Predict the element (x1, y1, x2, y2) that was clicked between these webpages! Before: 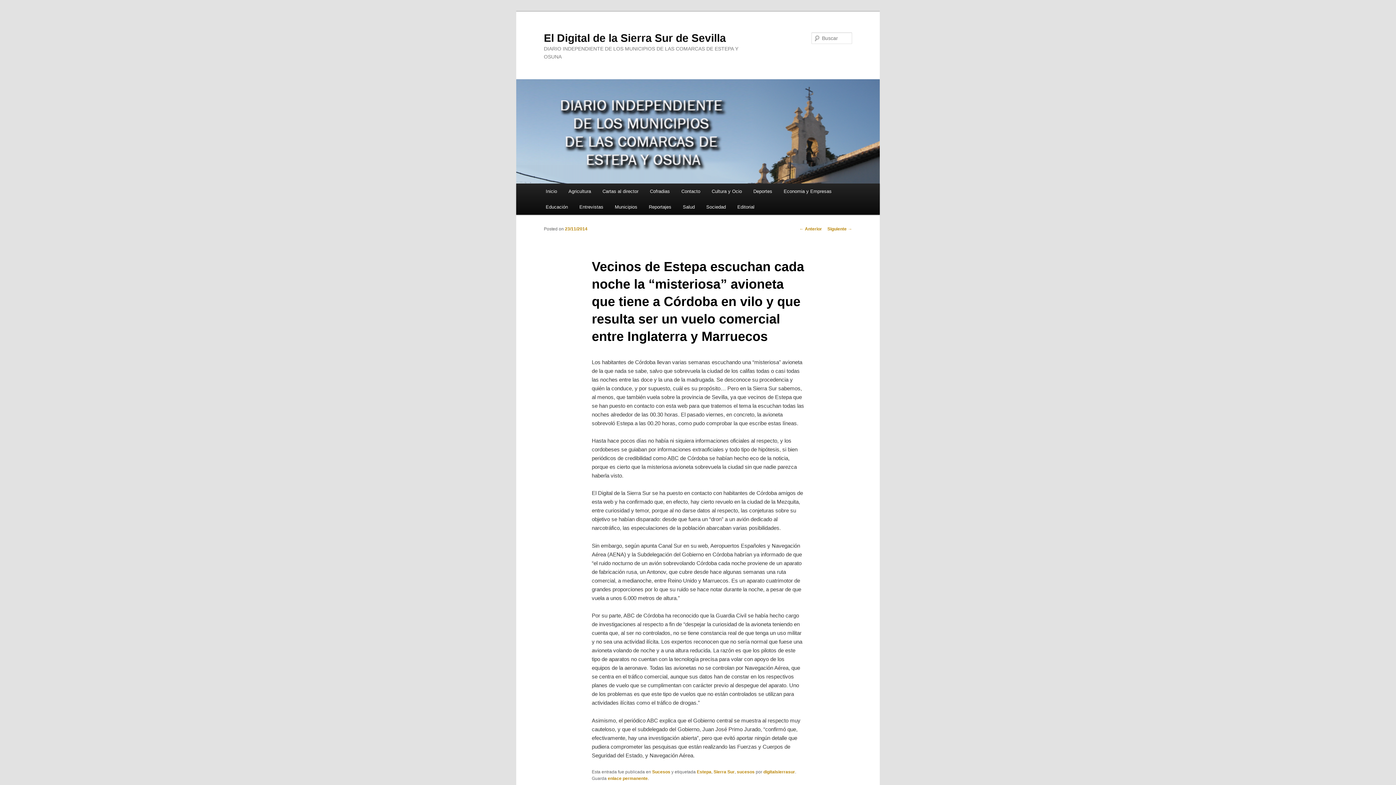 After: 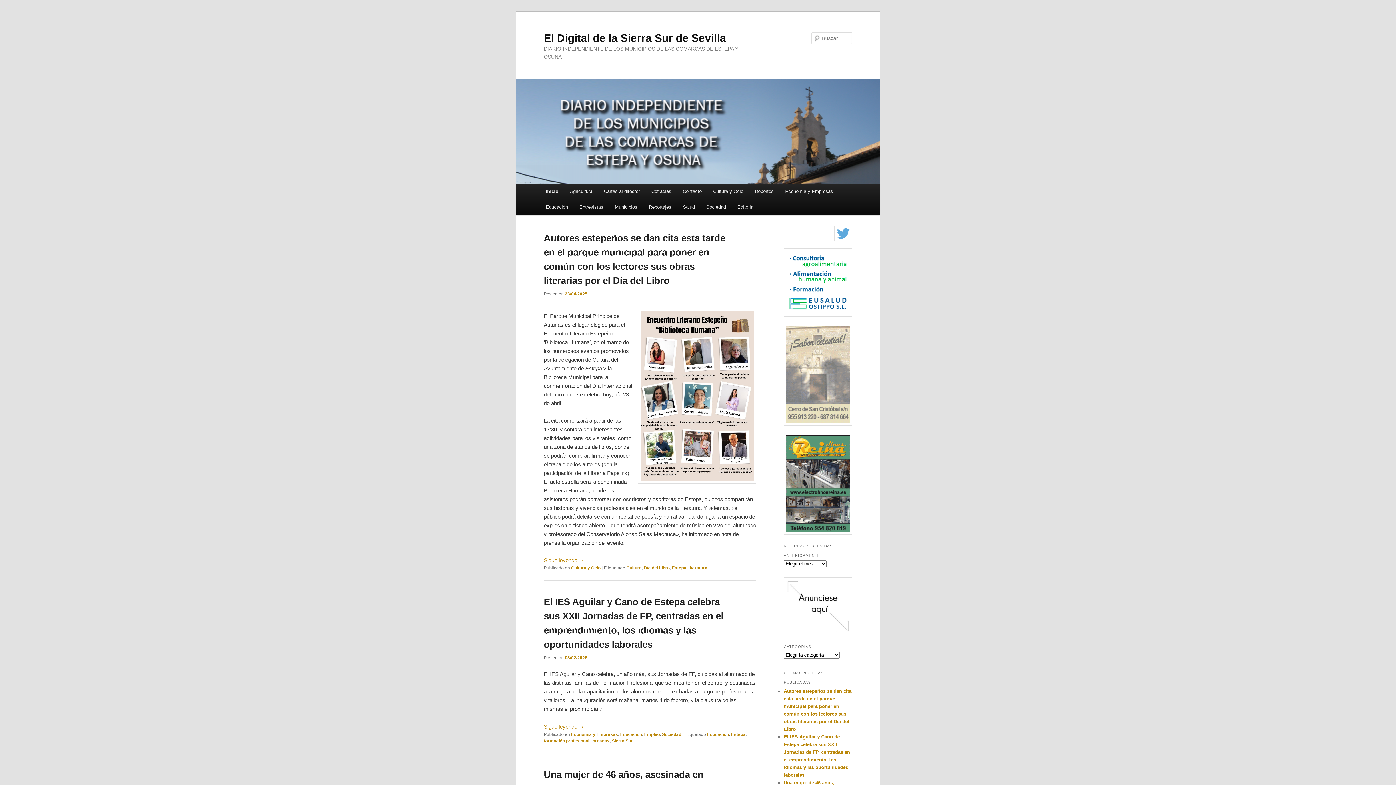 Action: label: Inicio bbox: (540, 183, 562, 199)